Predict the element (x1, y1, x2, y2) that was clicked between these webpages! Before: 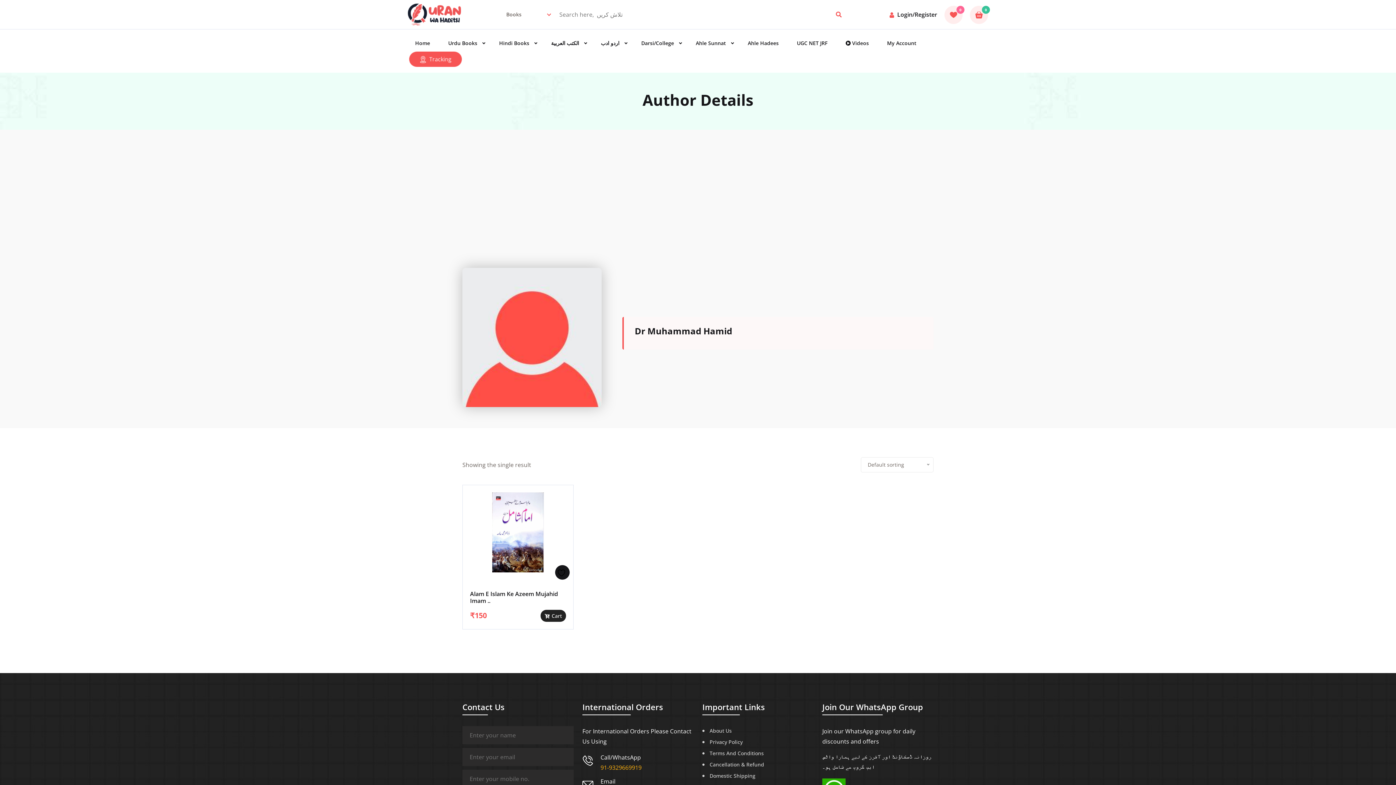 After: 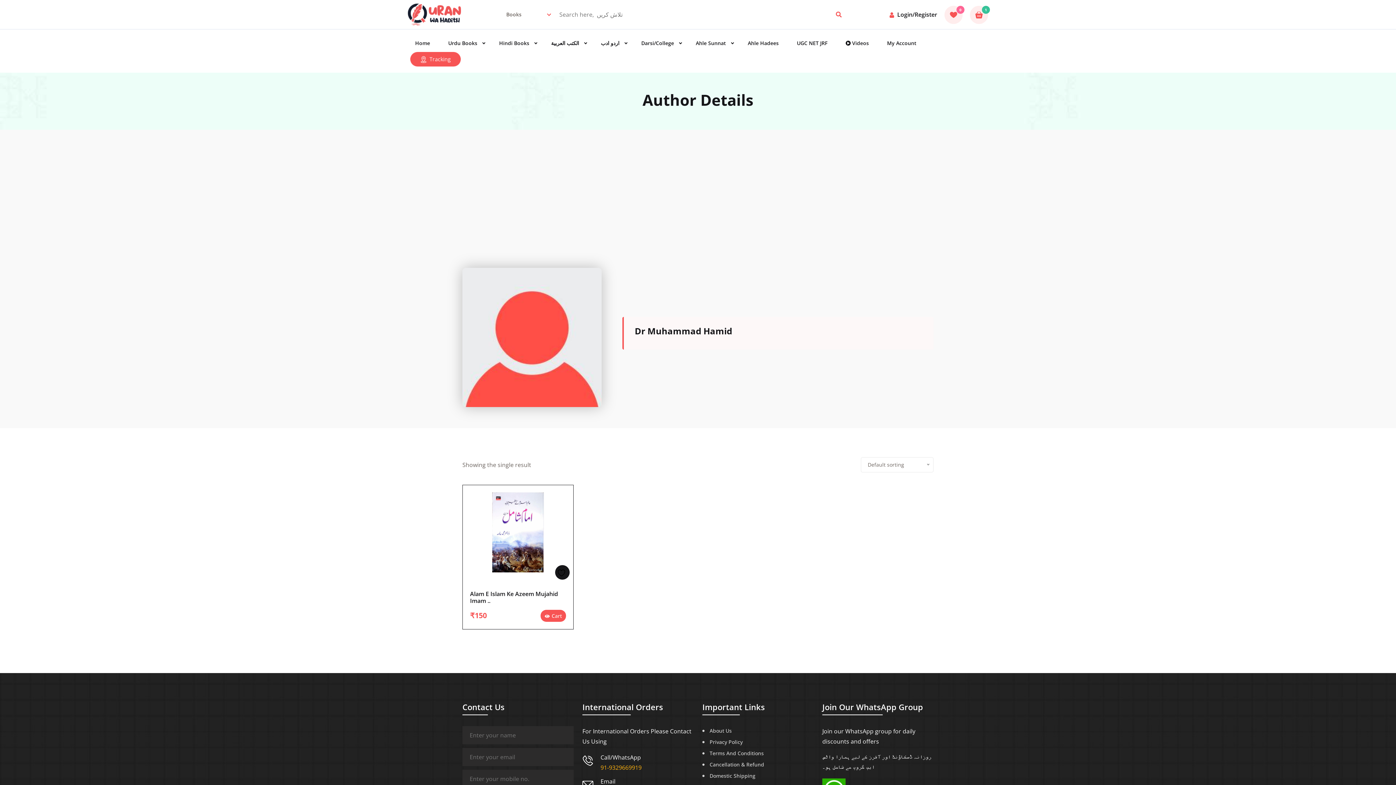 Action: label: Add to cart: “Alam e Islam Ke Azeem Mujahid Imam Shamil, عالم اسلام کے عظیم مجاہد امام شامل” bbox: (540, 610, 566, 622)